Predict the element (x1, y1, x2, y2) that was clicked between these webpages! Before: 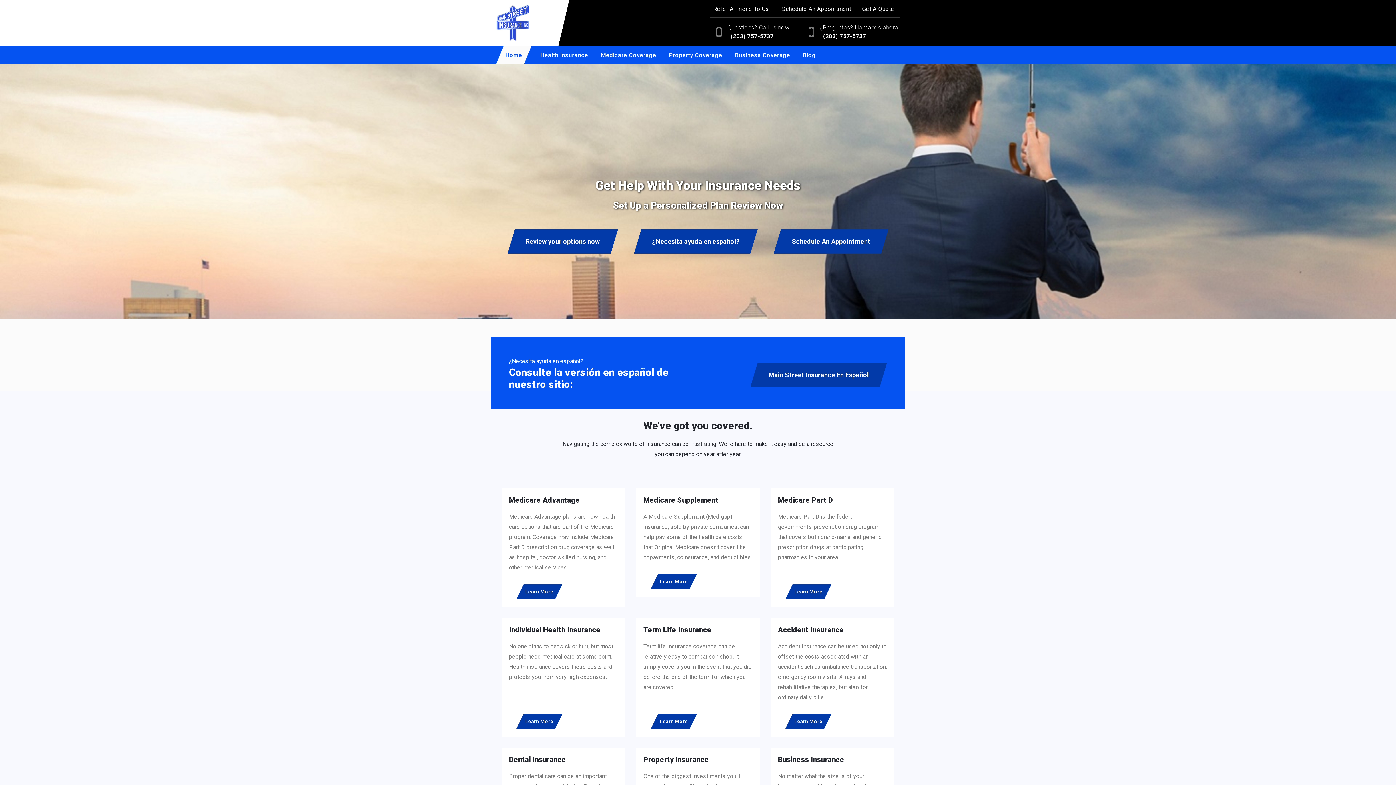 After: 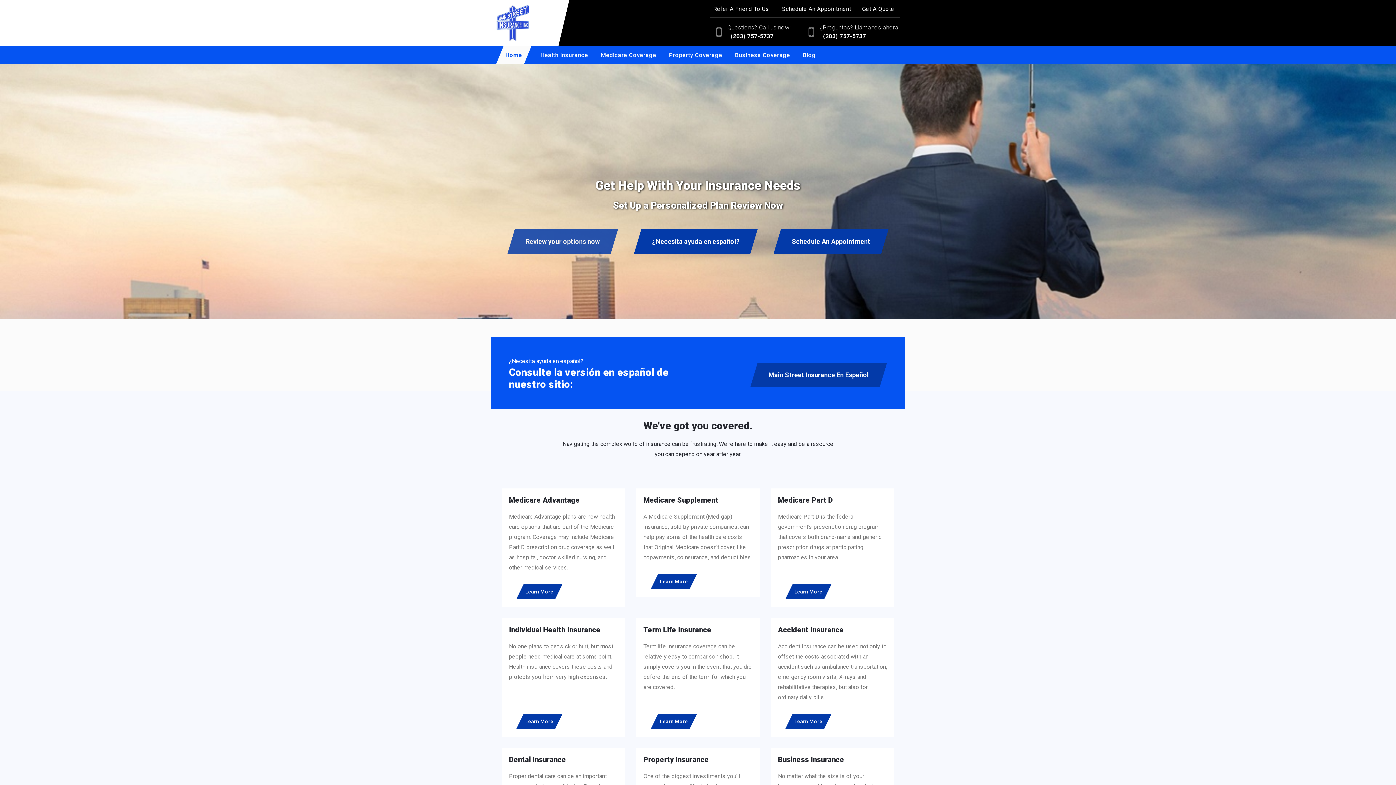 Action: label: Review your options now bbox: (507, 229, 618, 253)